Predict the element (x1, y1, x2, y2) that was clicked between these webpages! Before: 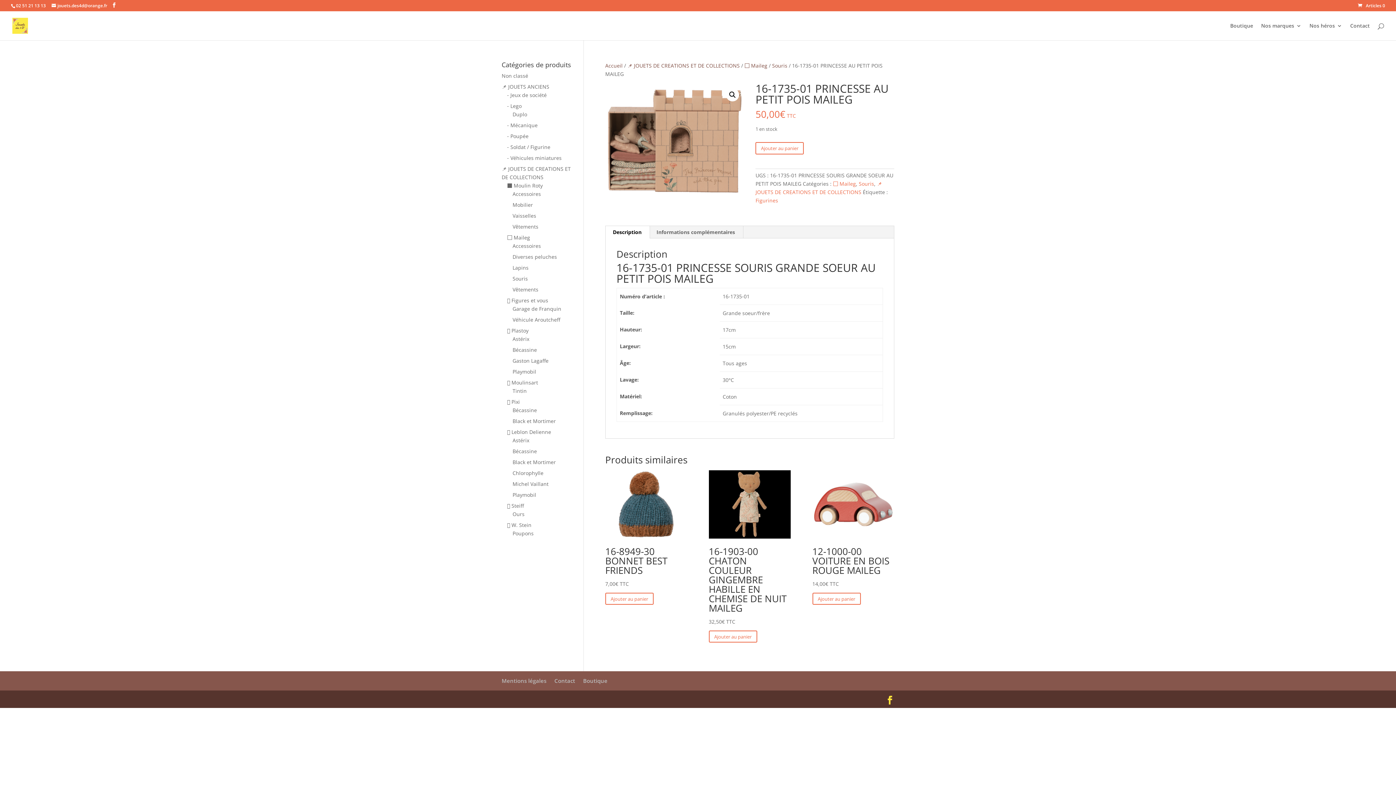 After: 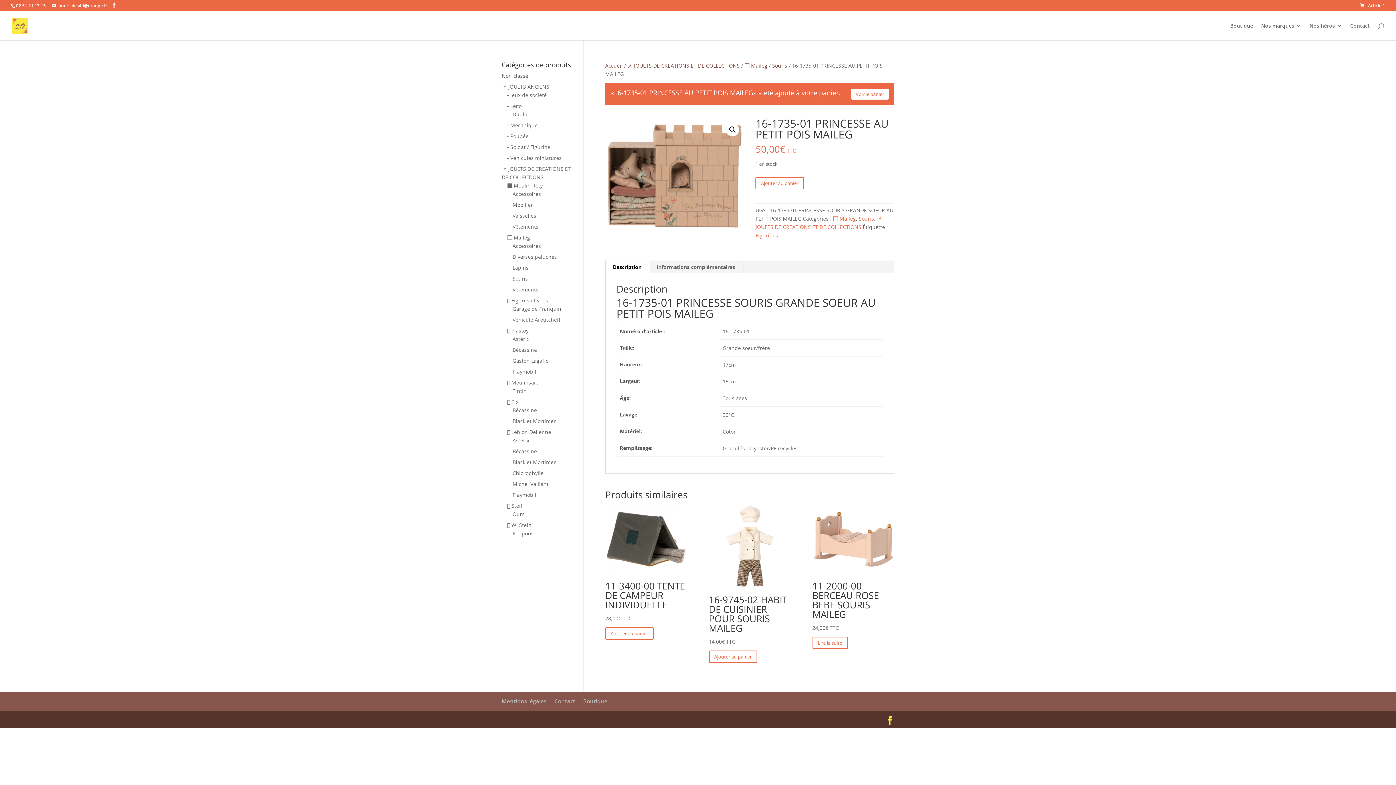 Action: bbox: (755, 142, 804, 154) label: Ajouter au panier